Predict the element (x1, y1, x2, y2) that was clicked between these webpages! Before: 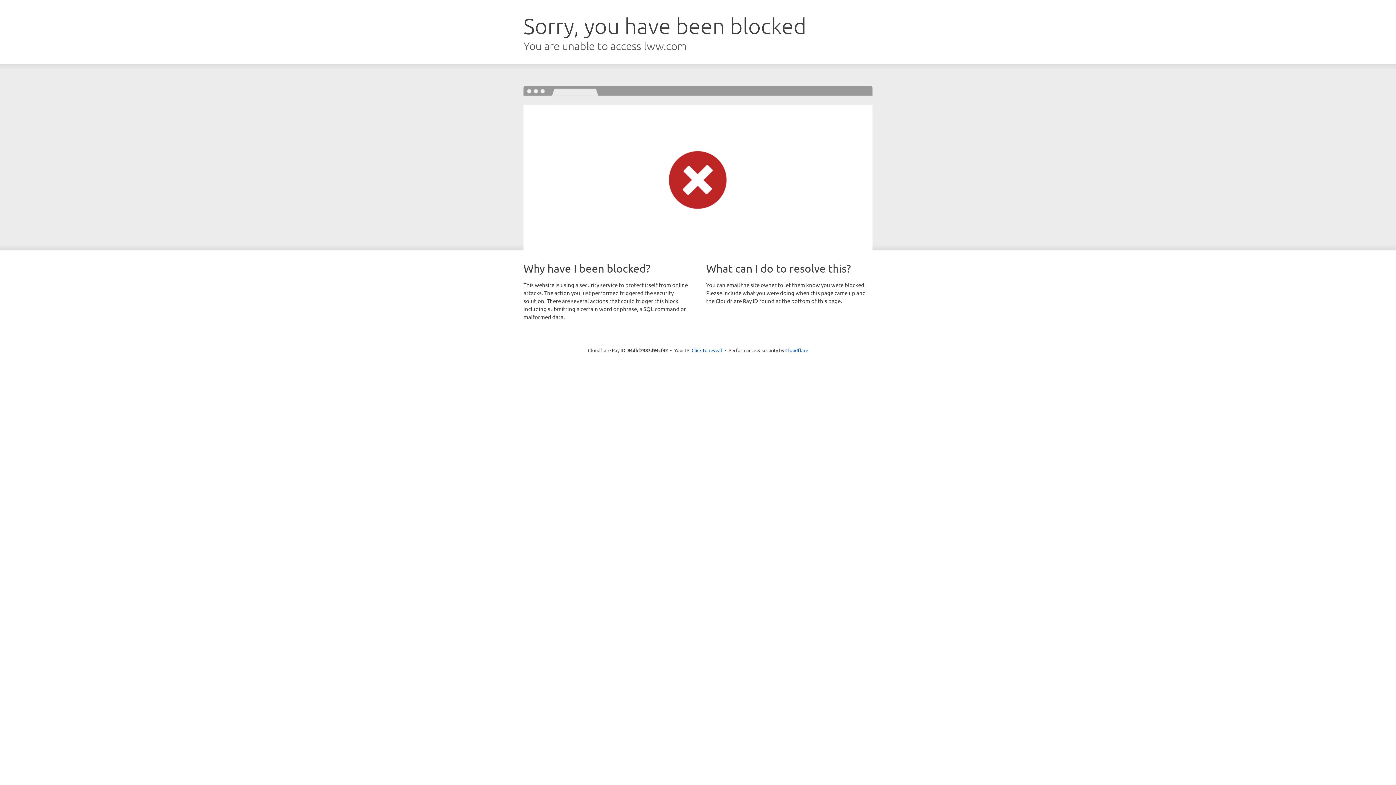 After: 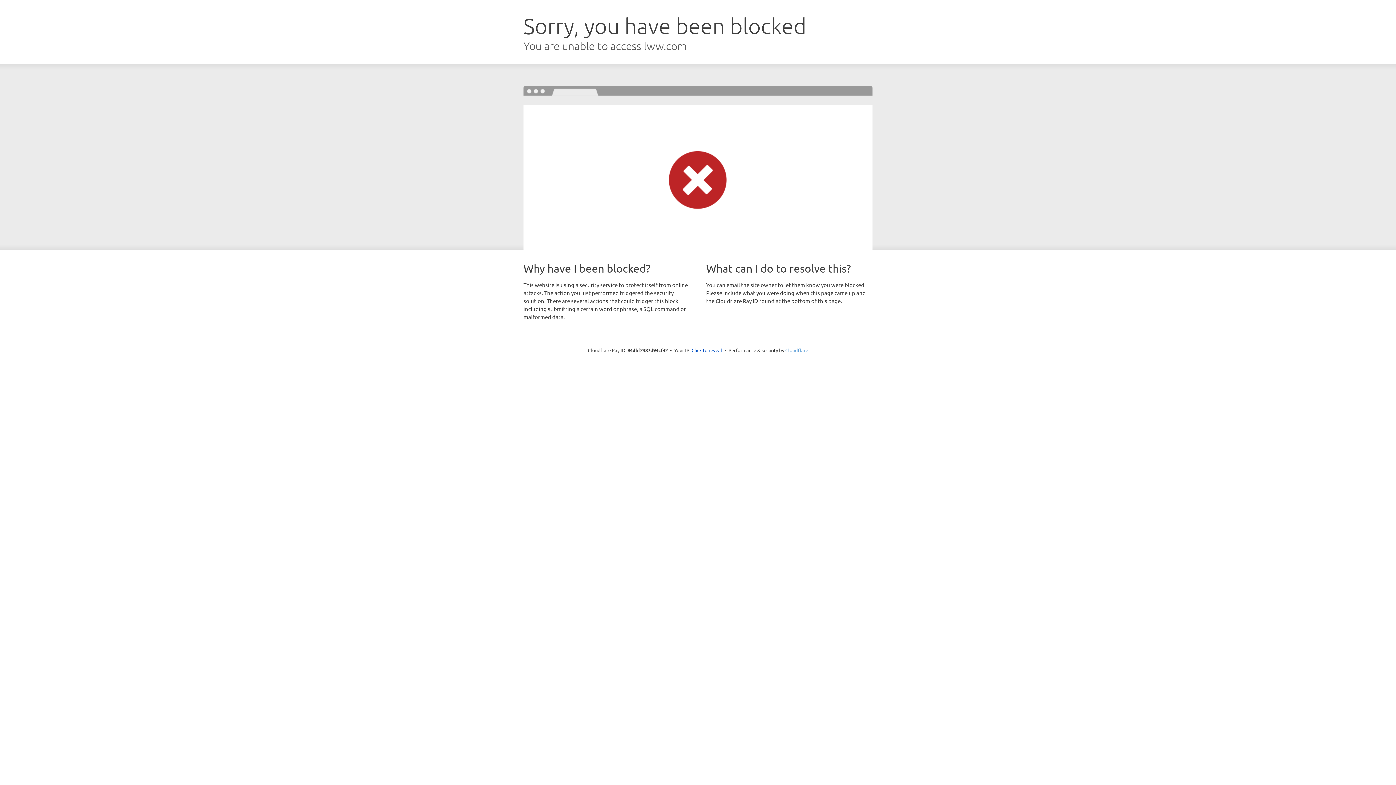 Action: bbox: (785, 347, 808, 353) label: Cloudflare